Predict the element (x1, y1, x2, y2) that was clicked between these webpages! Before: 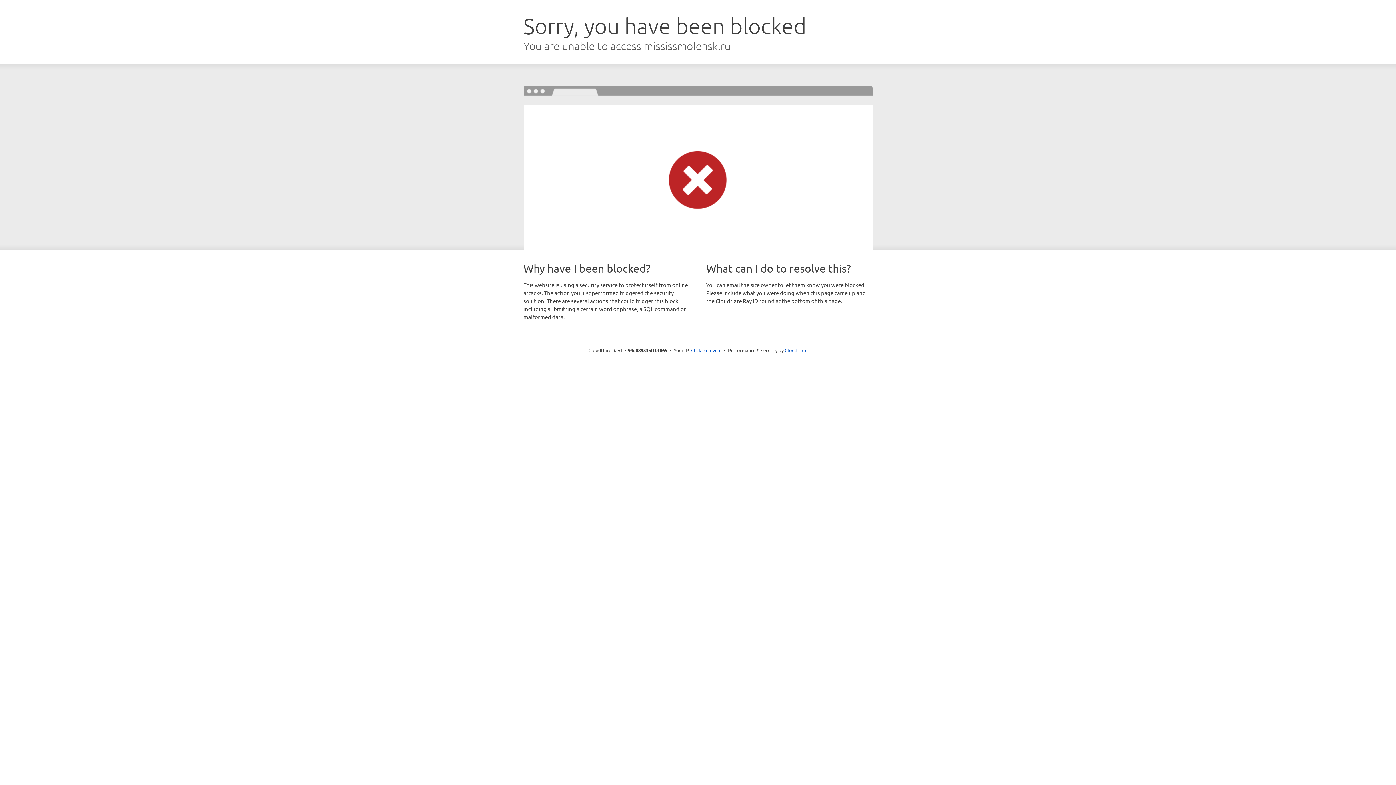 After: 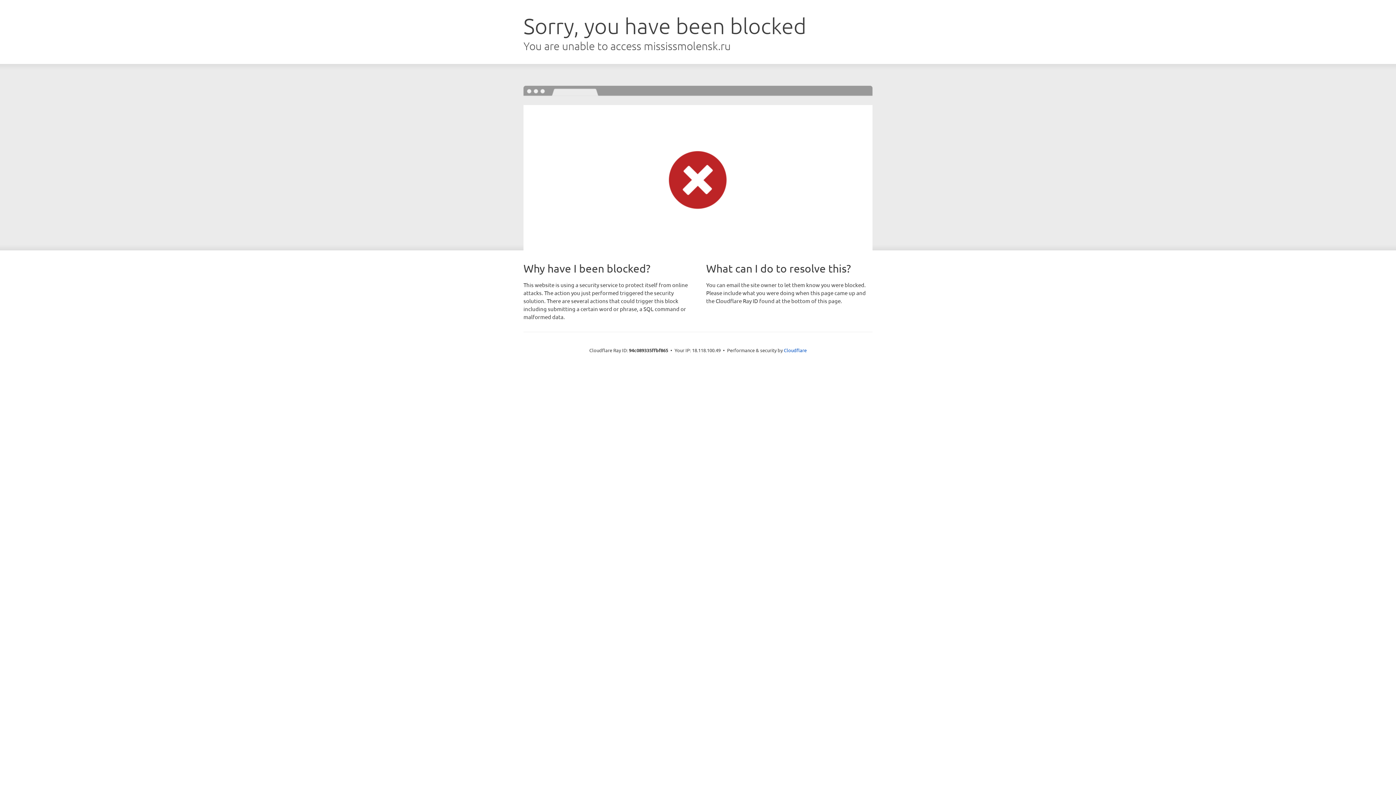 Action: label: Click to reveal bbox: (691, 346, 721, 353)